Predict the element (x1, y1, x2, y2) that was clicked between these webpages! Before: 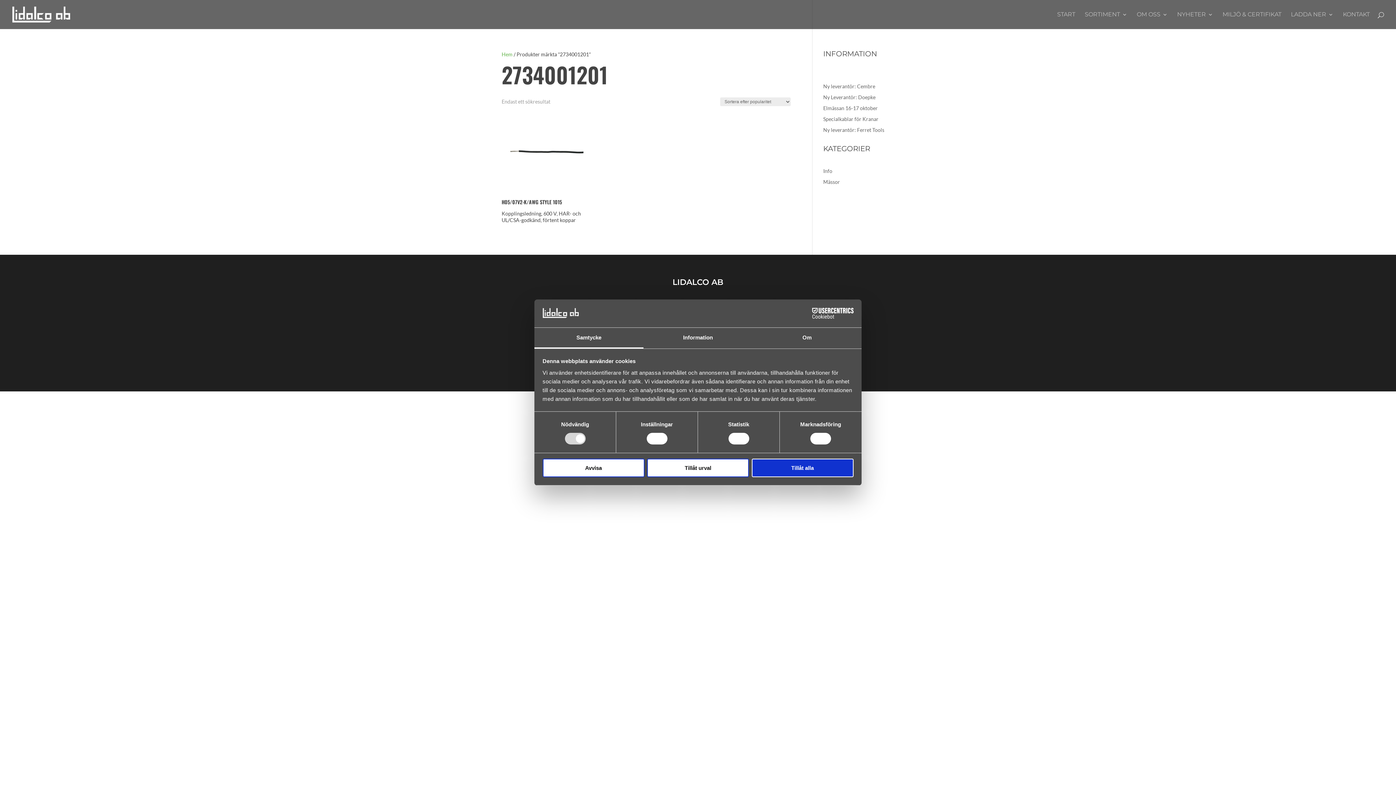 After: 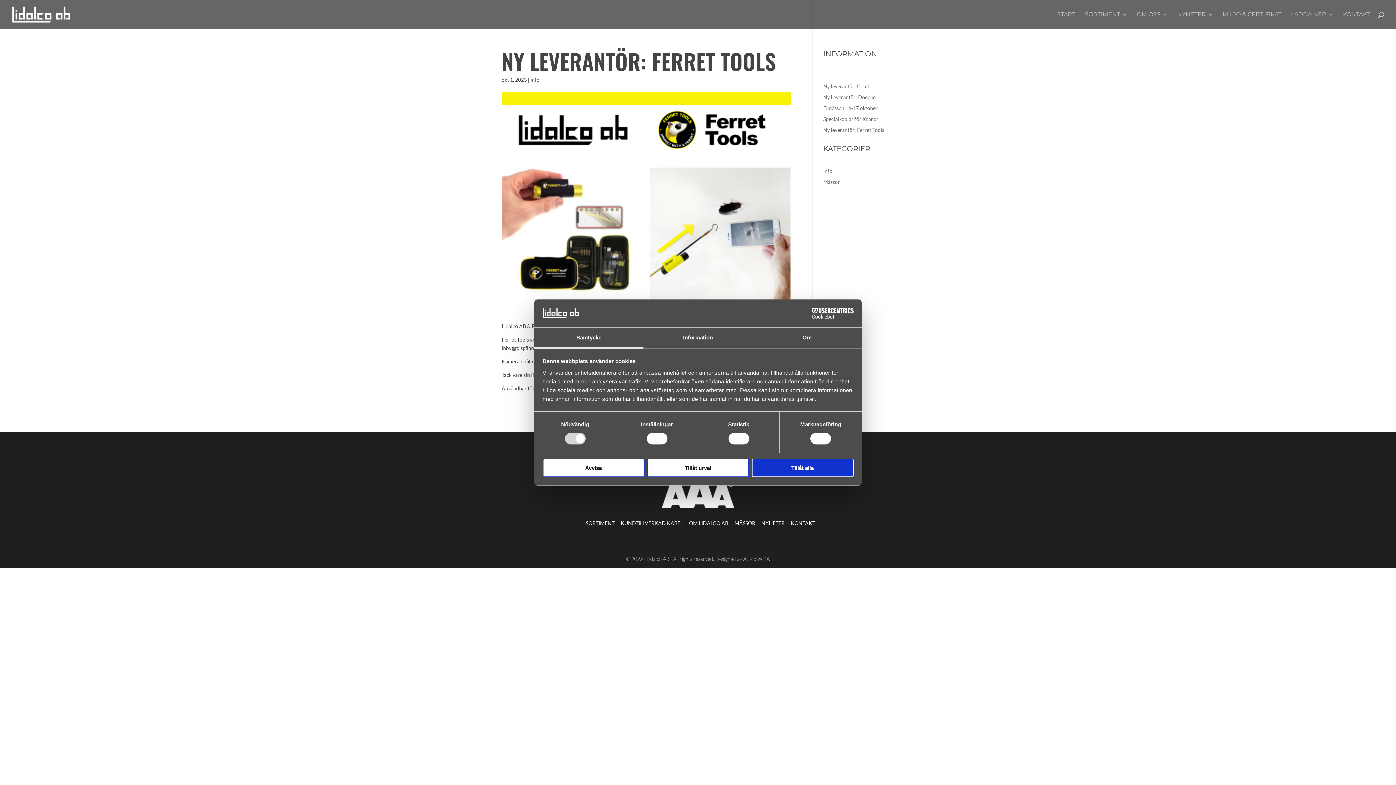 Action: label: Ny leverantör: Ferret Tools bbox: (823, 126, 884, 133)